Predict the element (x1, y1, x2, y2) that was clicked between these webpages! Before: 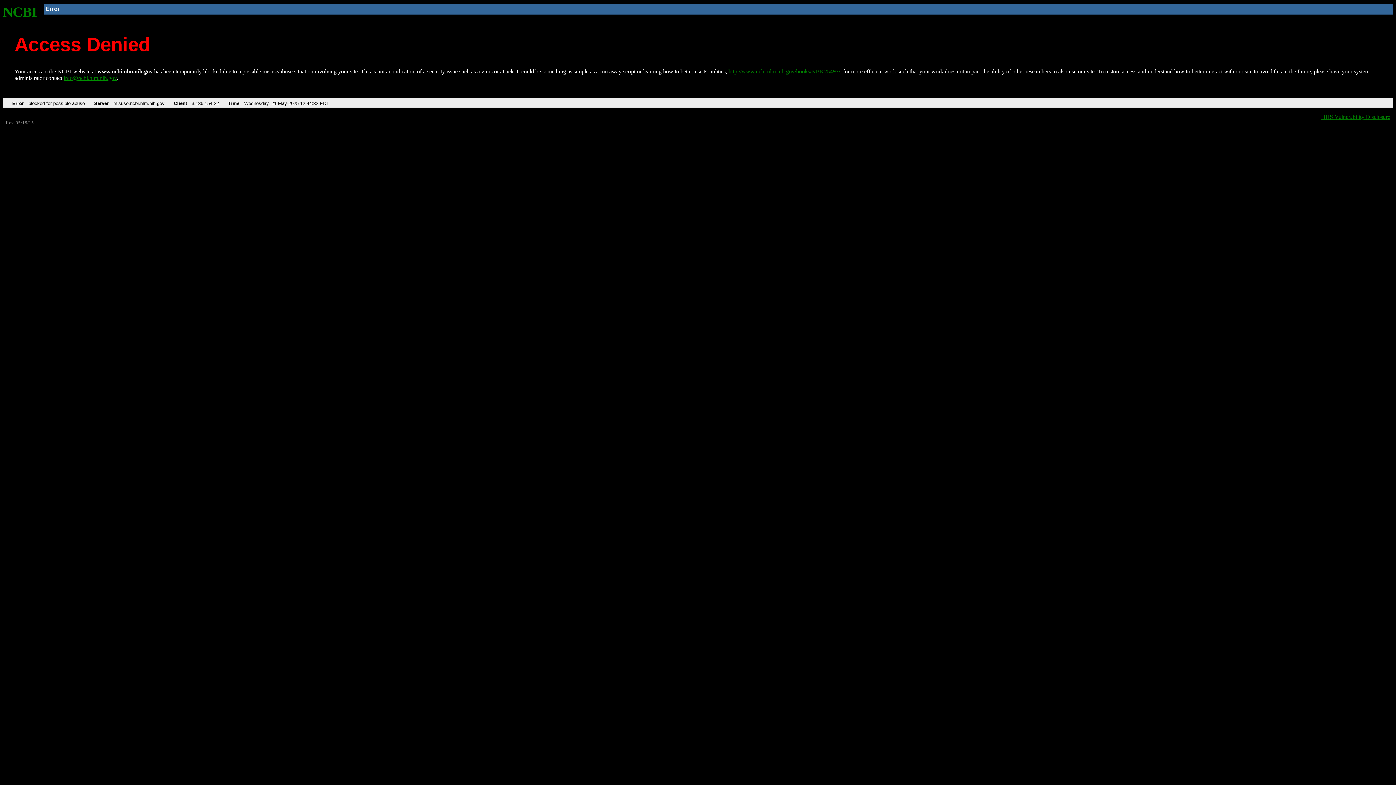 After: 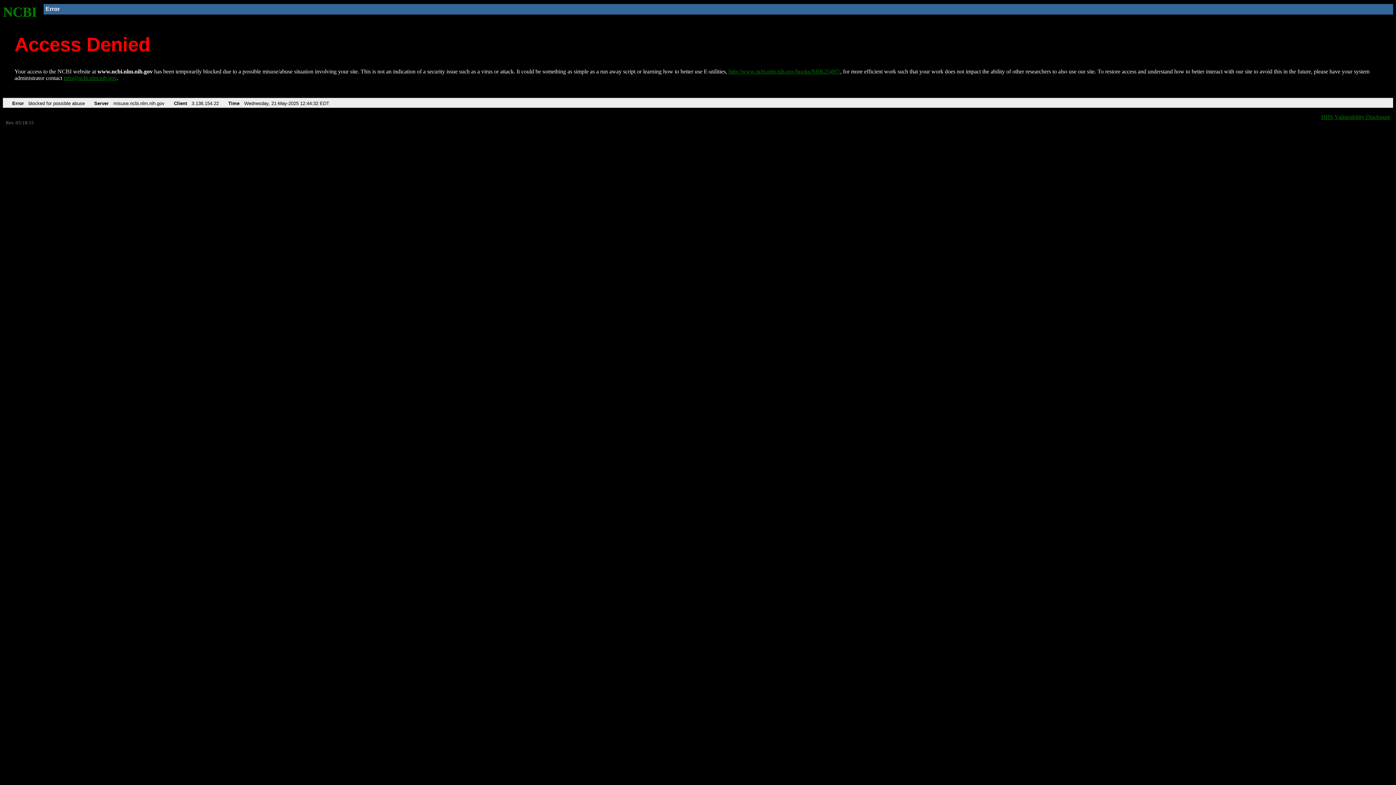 Action: label: info@ncbi.nlm.nih.gov bbox: (63, 75, 116, 81)